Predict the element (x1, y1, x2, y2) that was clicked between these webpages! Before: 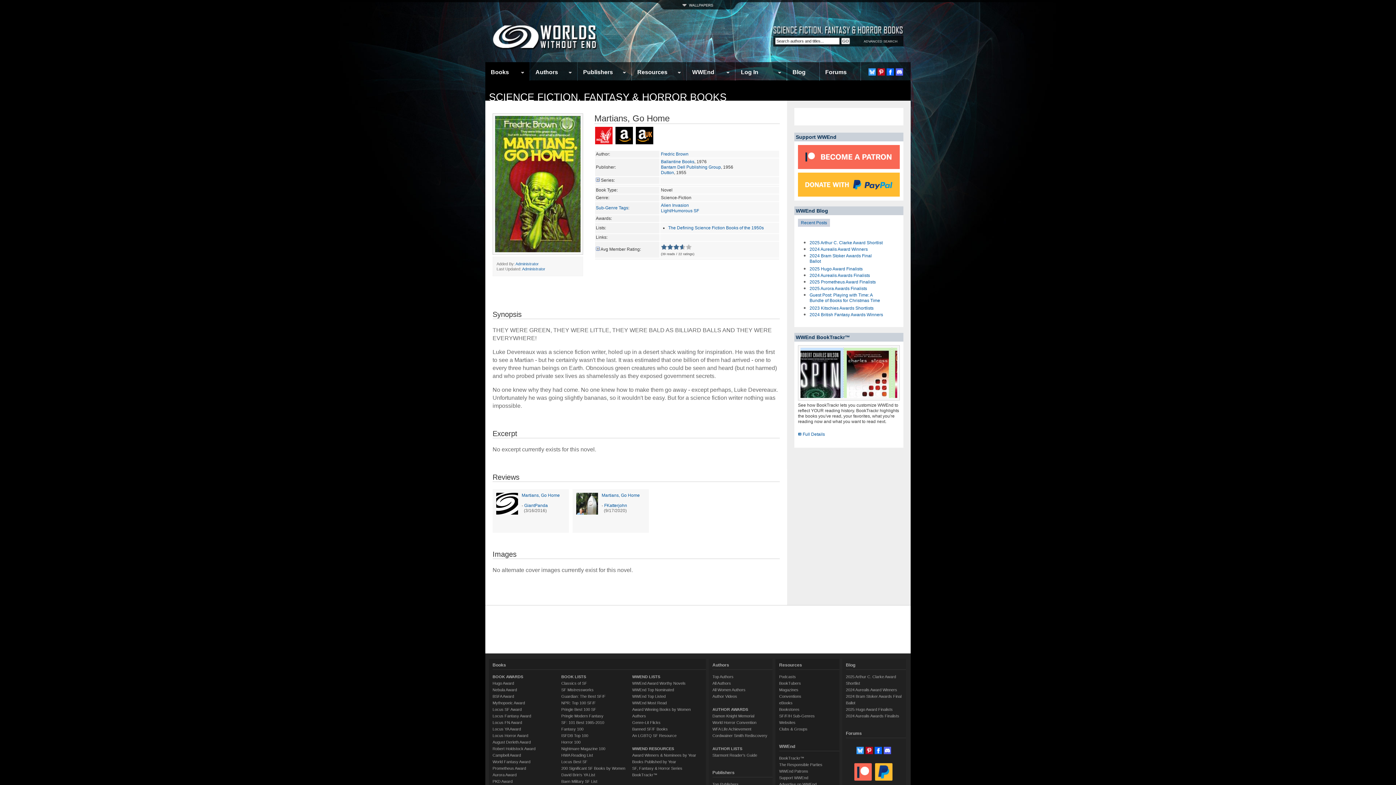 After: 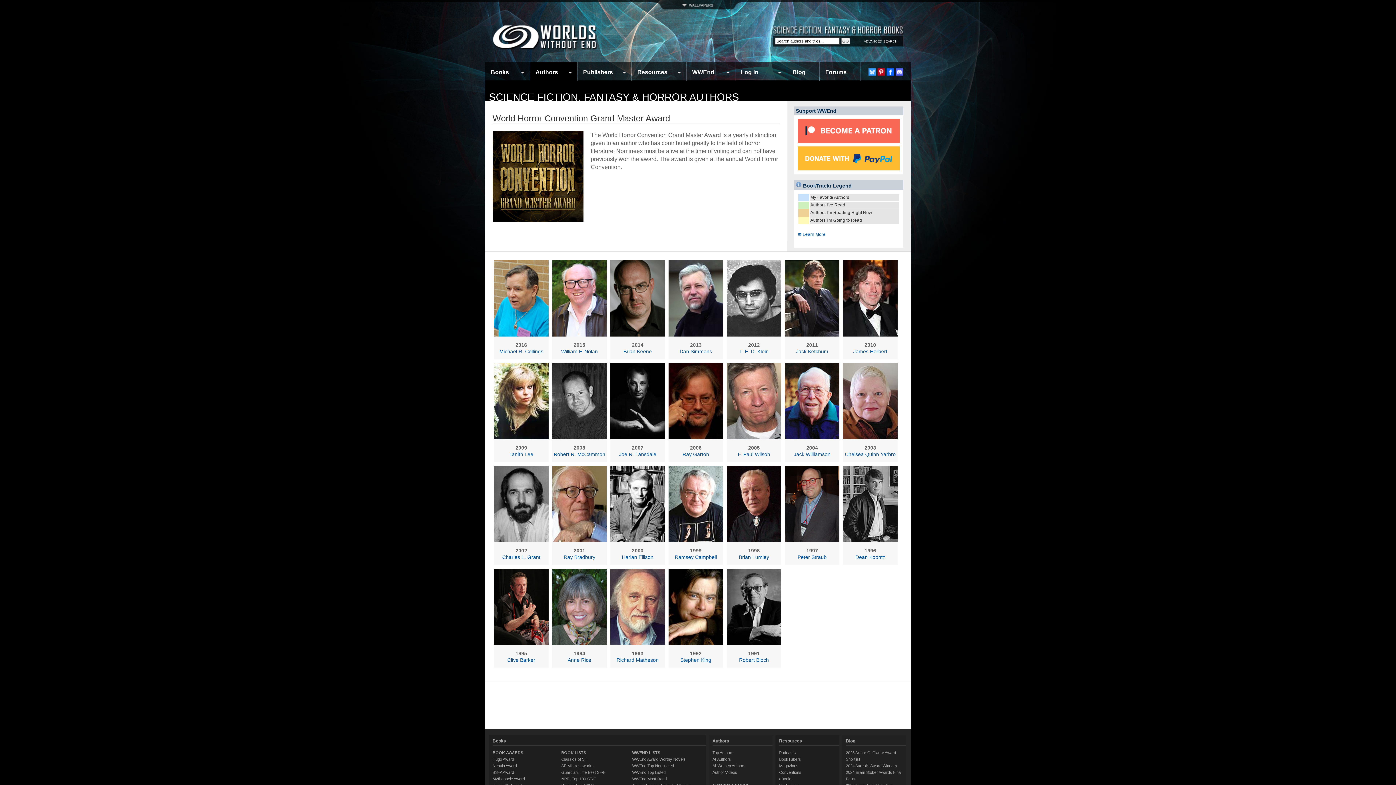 Action: label: World Horror Convention bbox: (712, 720, 756, 725)